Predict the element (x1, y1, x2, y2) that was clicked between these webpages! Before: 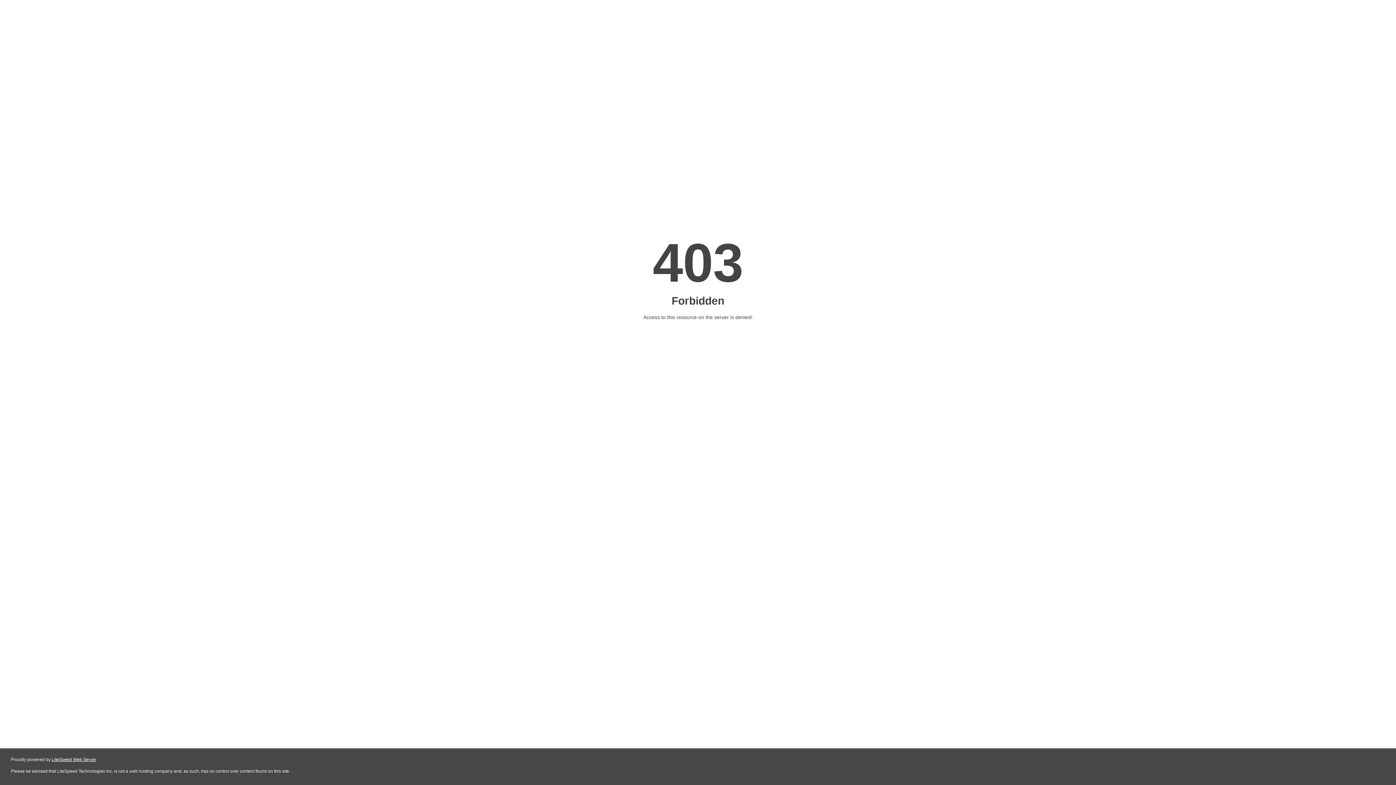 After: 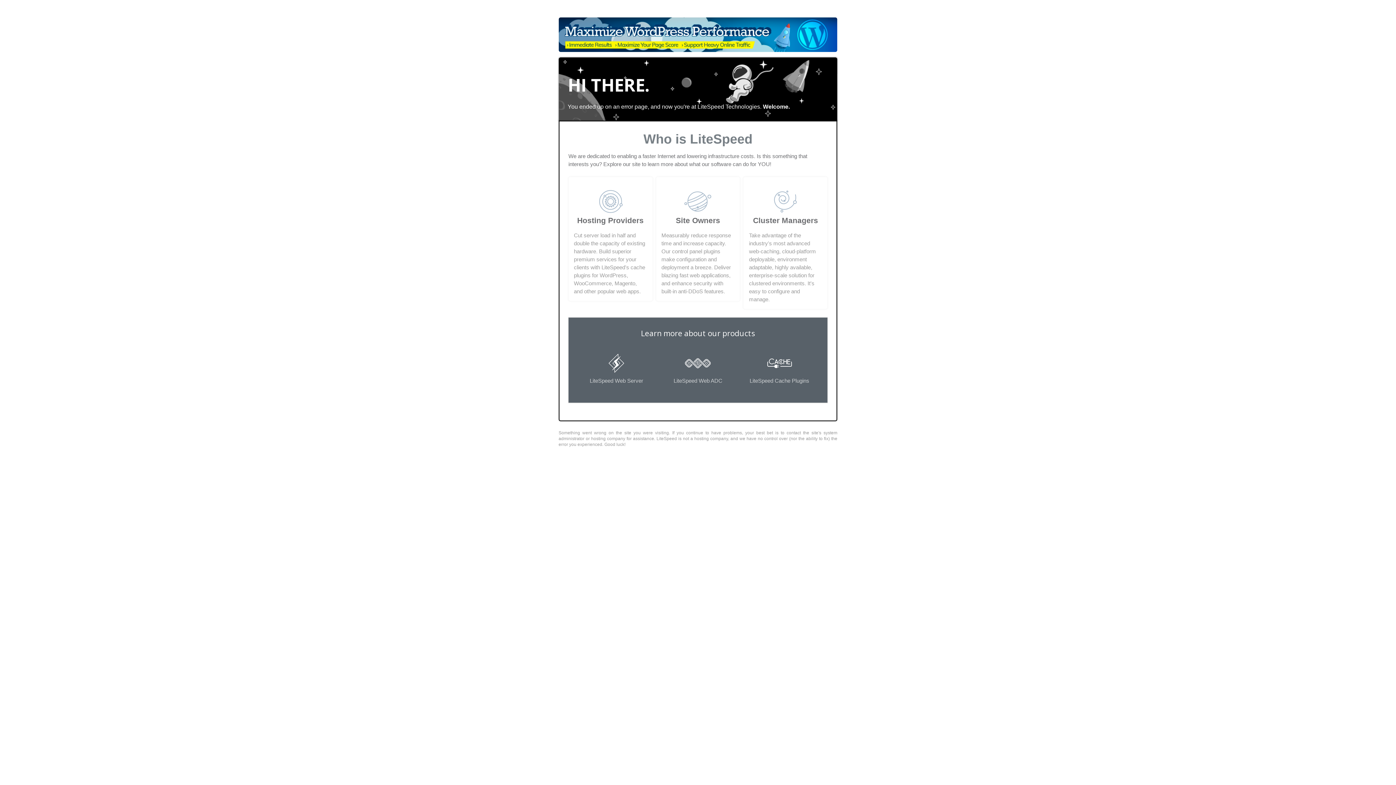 Action: bbox: (51, 757, 96, 762) label: LiteSpeed Web Server